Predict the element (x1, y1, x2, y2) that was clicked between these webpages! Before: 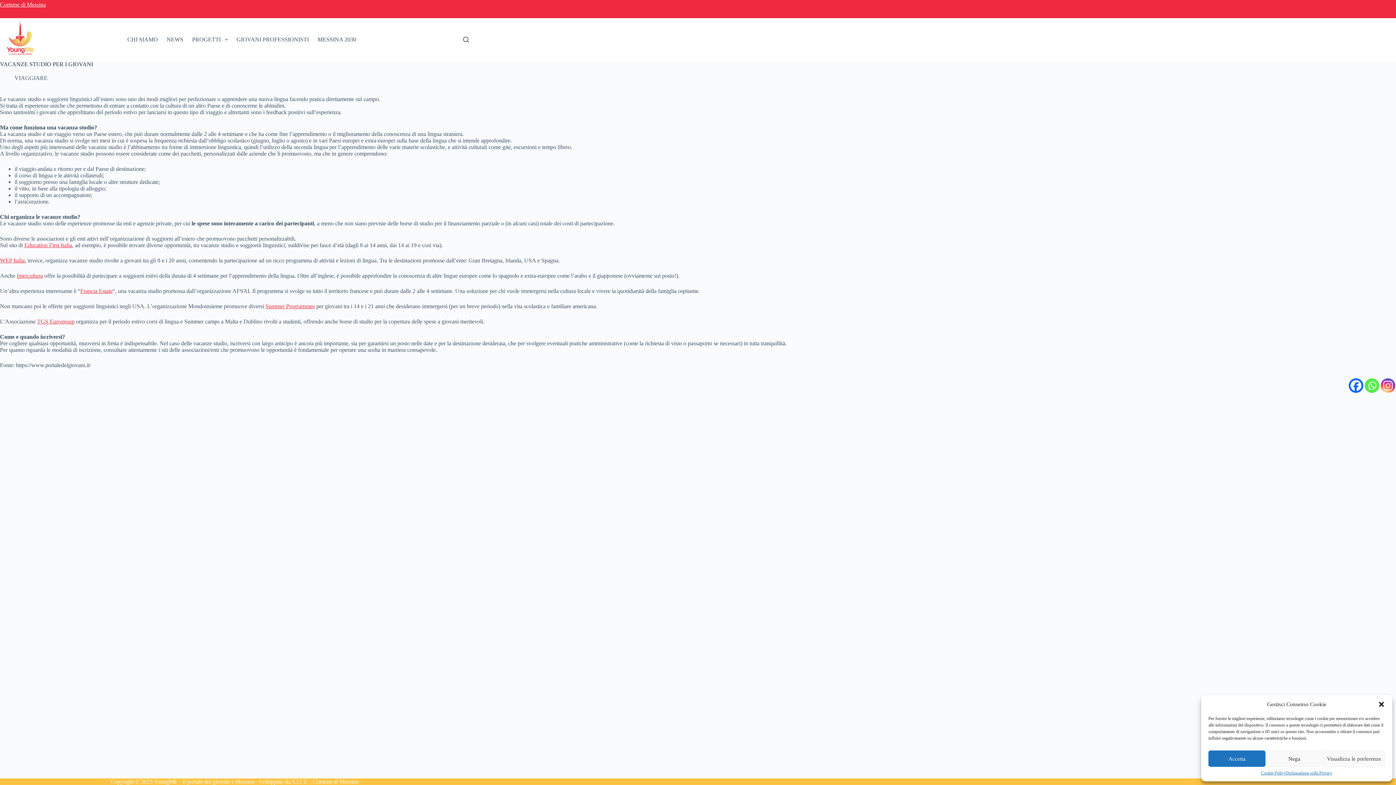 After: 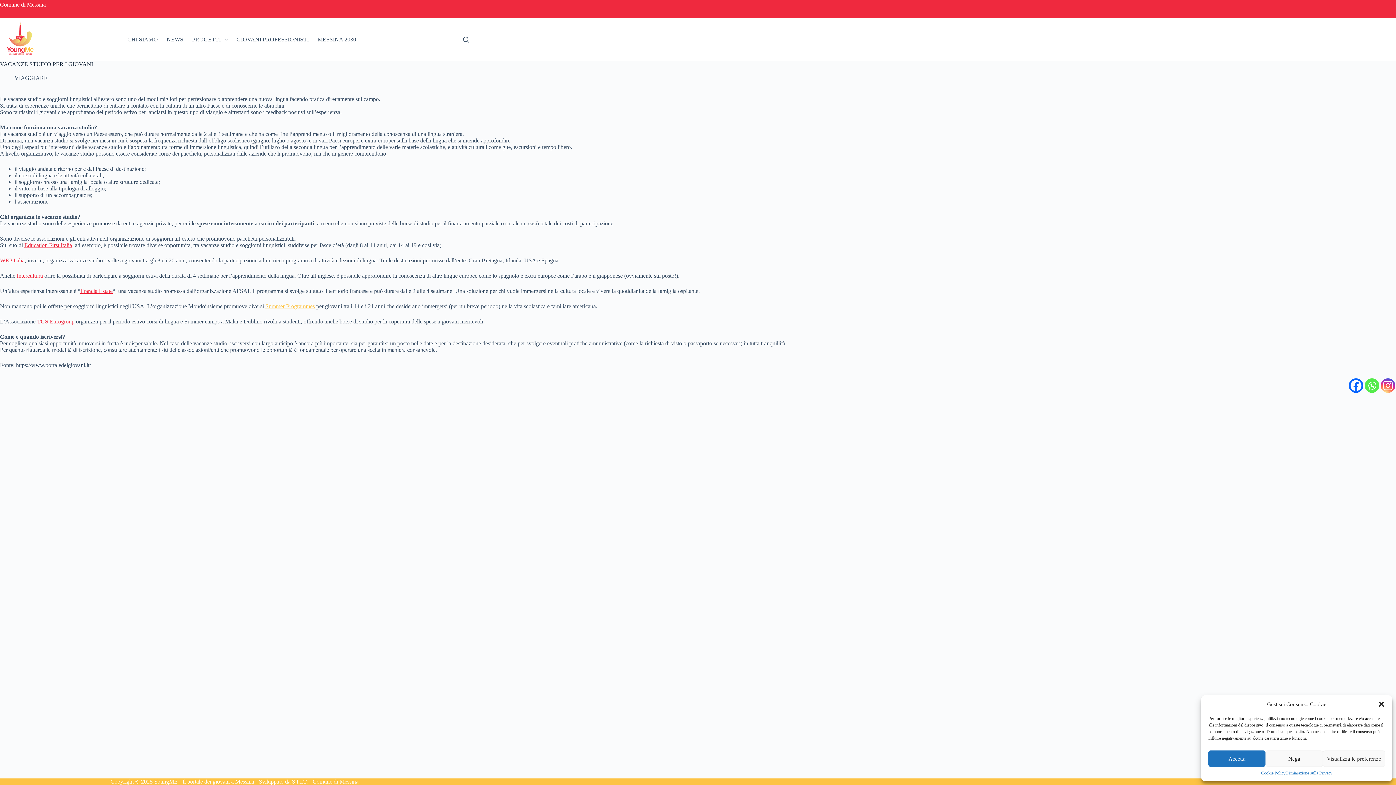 Action: bbox: (265, 303, 314, 309) label: Summer Programmes